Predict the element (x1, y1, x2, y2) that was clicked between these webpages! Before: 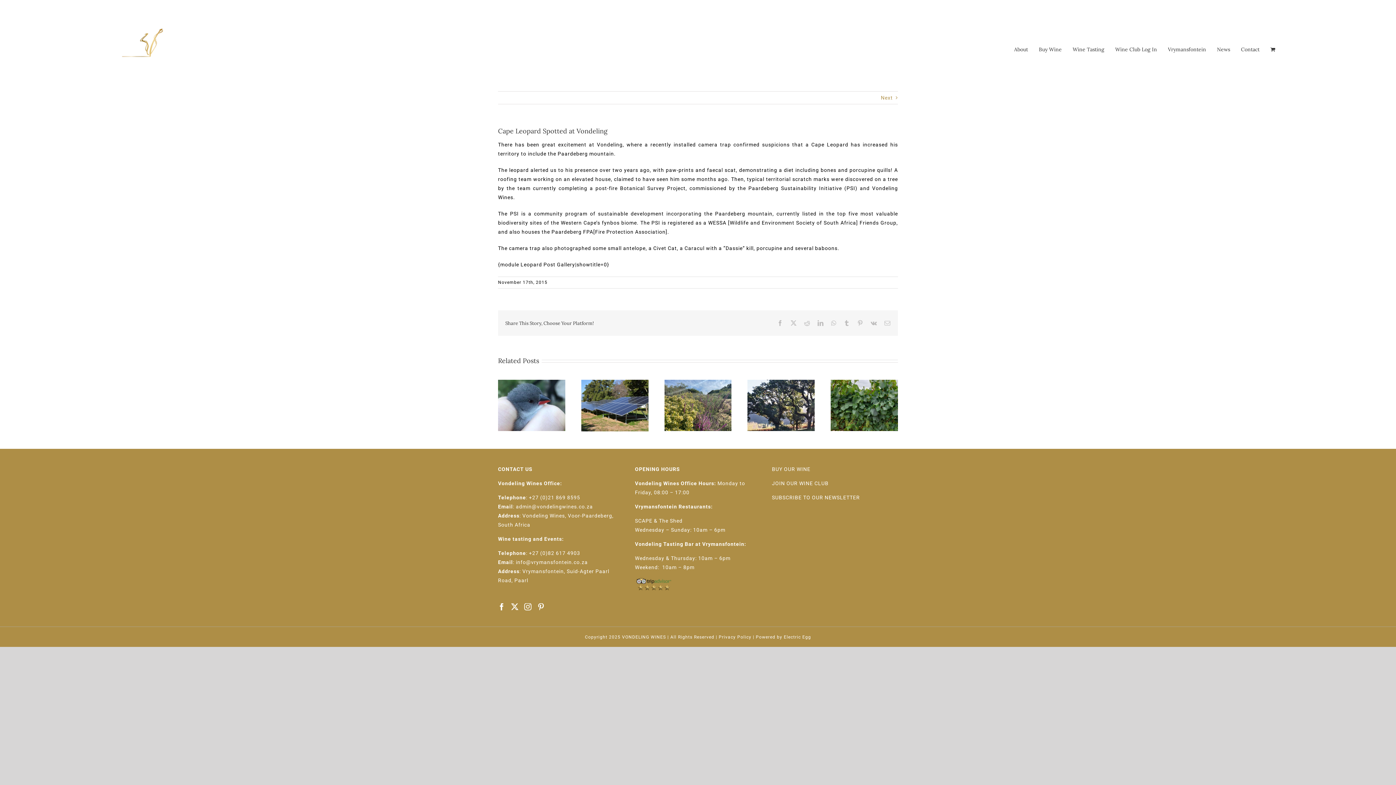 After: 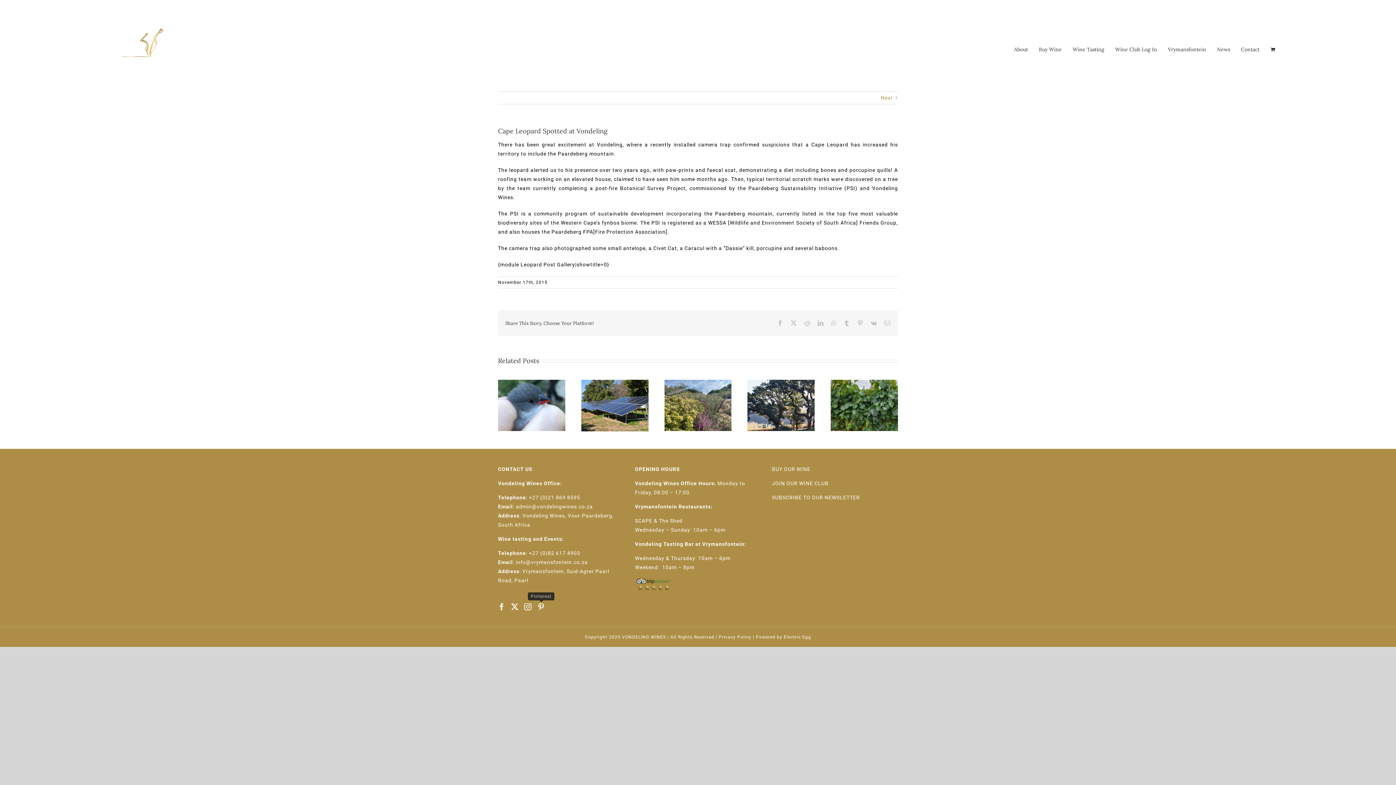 Action: bbox: (537, 603, 545, 610) label: Pinterest